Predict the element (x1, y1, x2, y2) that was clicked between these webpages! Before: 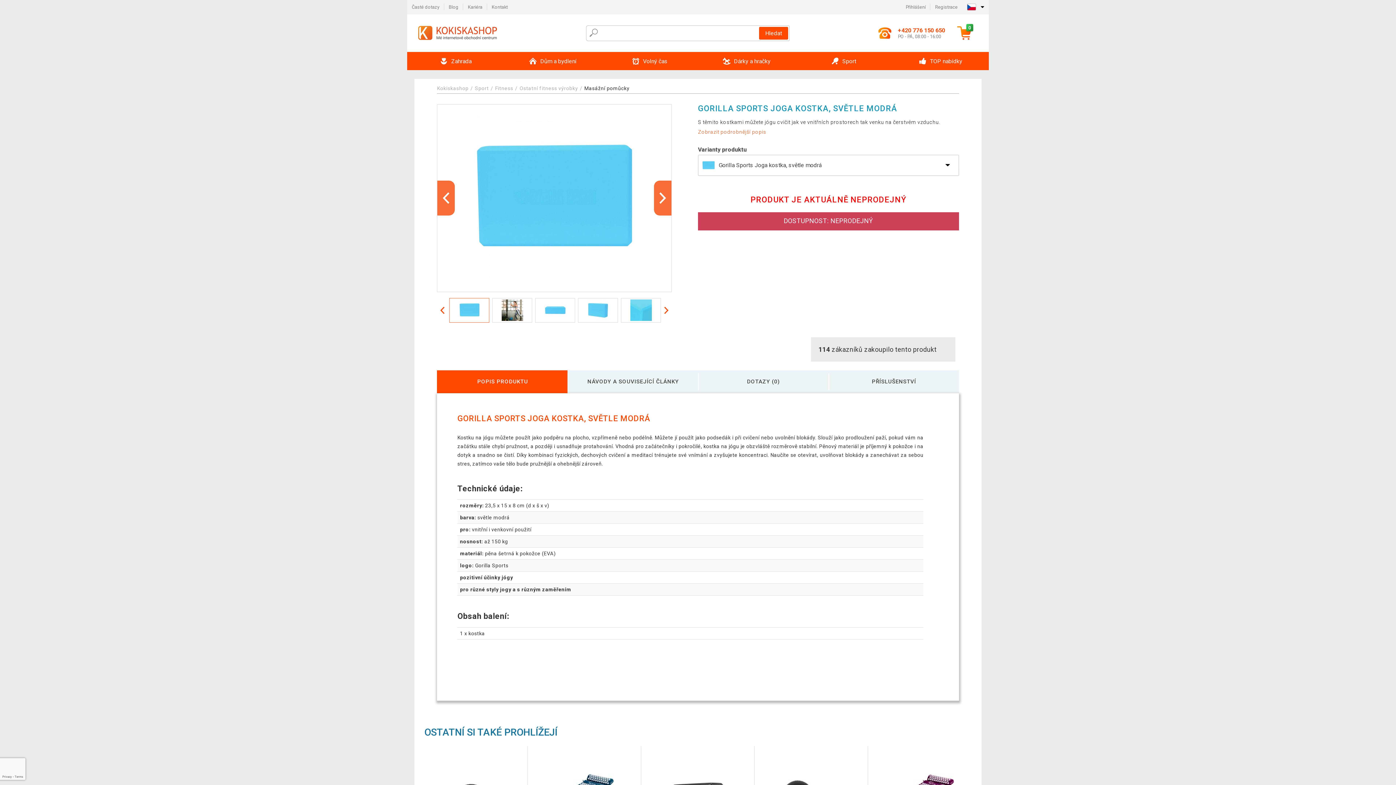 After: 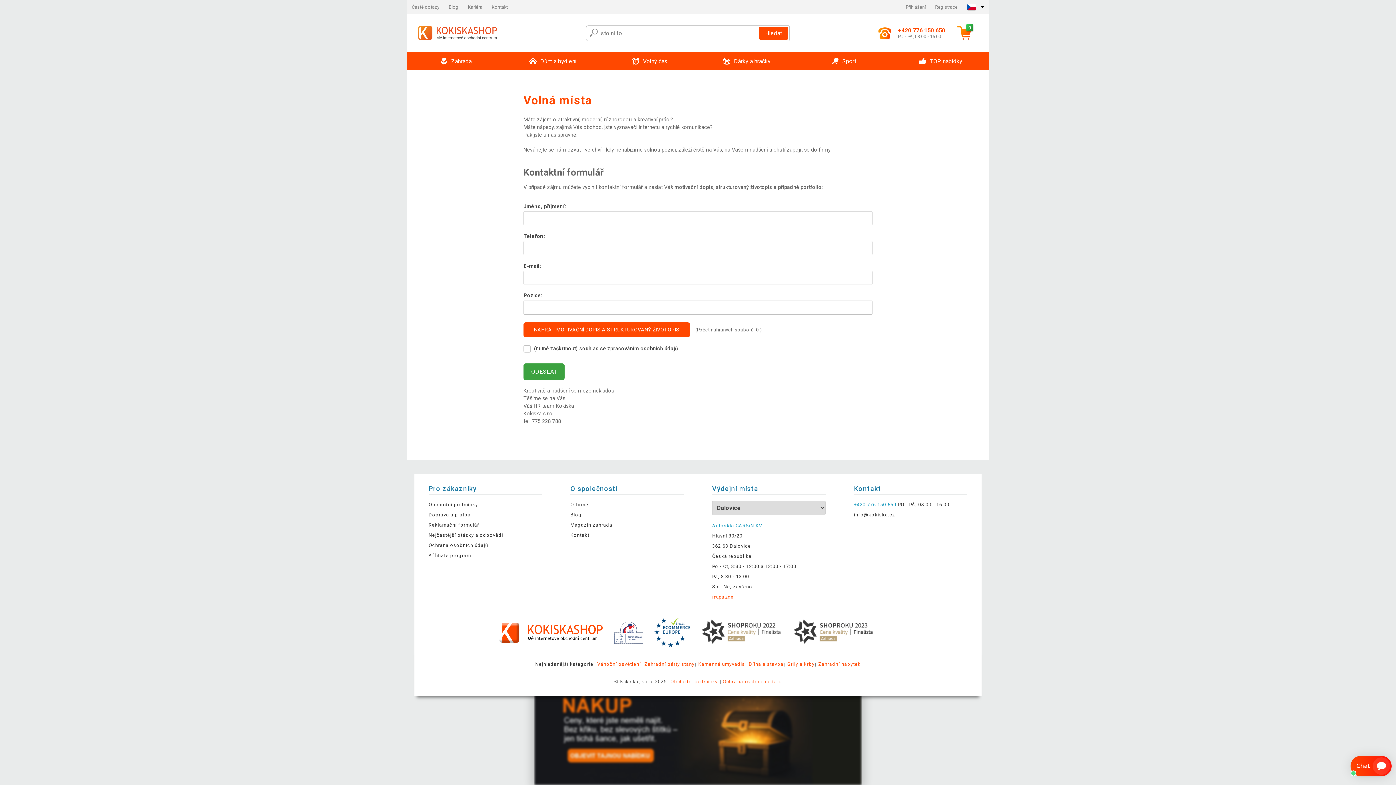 Action: bbox: (463, 0, 487, 13) label: Kariéra